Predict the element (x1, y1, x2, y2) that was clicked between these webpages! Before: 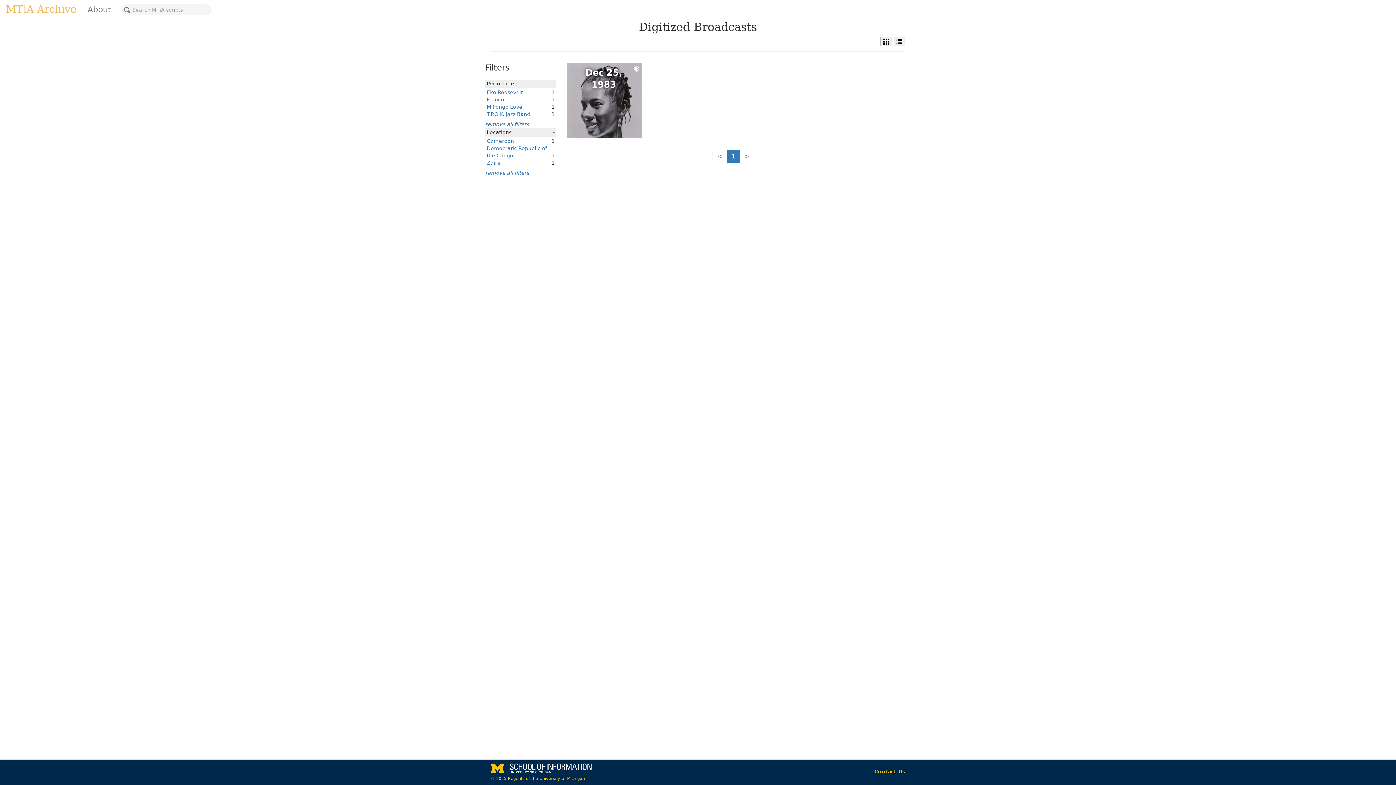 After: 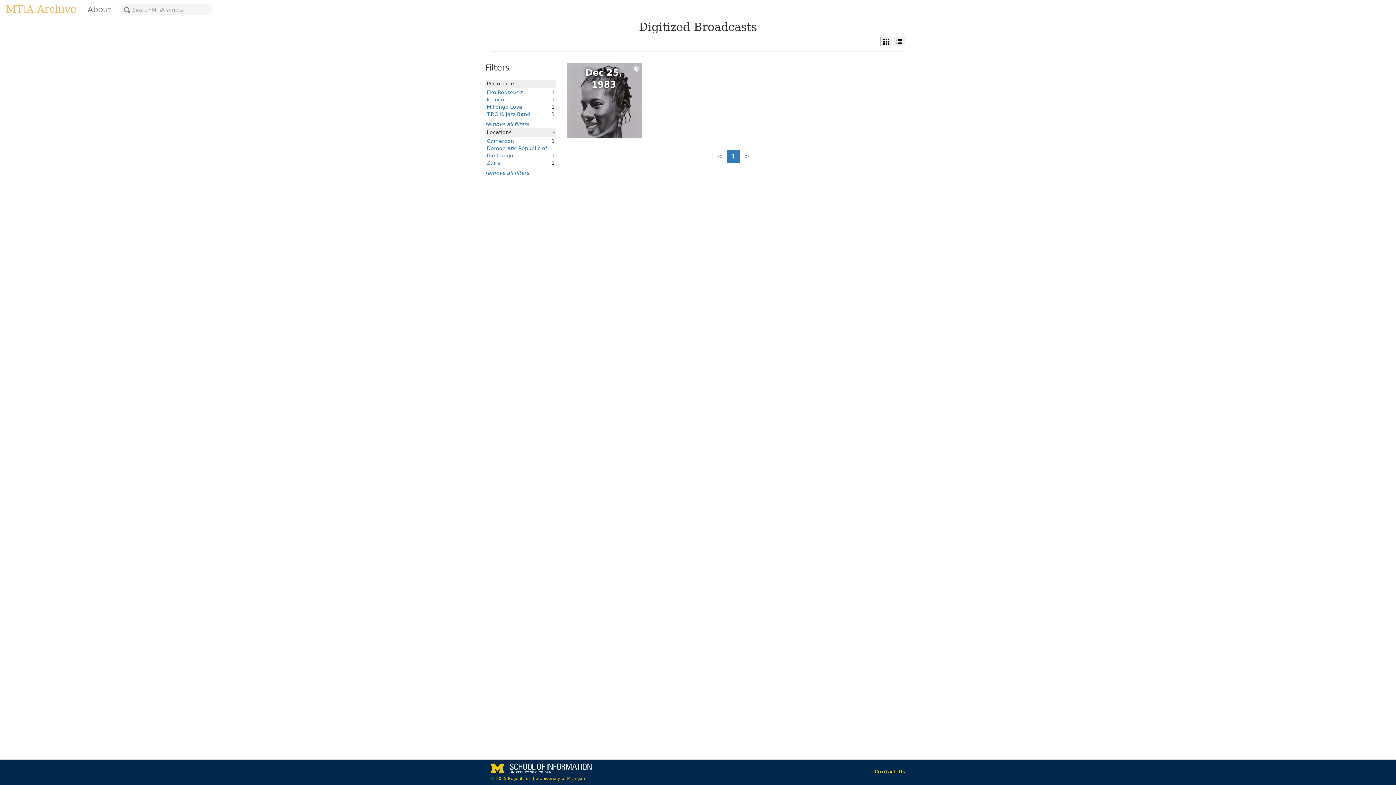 Action: label: < bbox: (712, 149, 727, 163)